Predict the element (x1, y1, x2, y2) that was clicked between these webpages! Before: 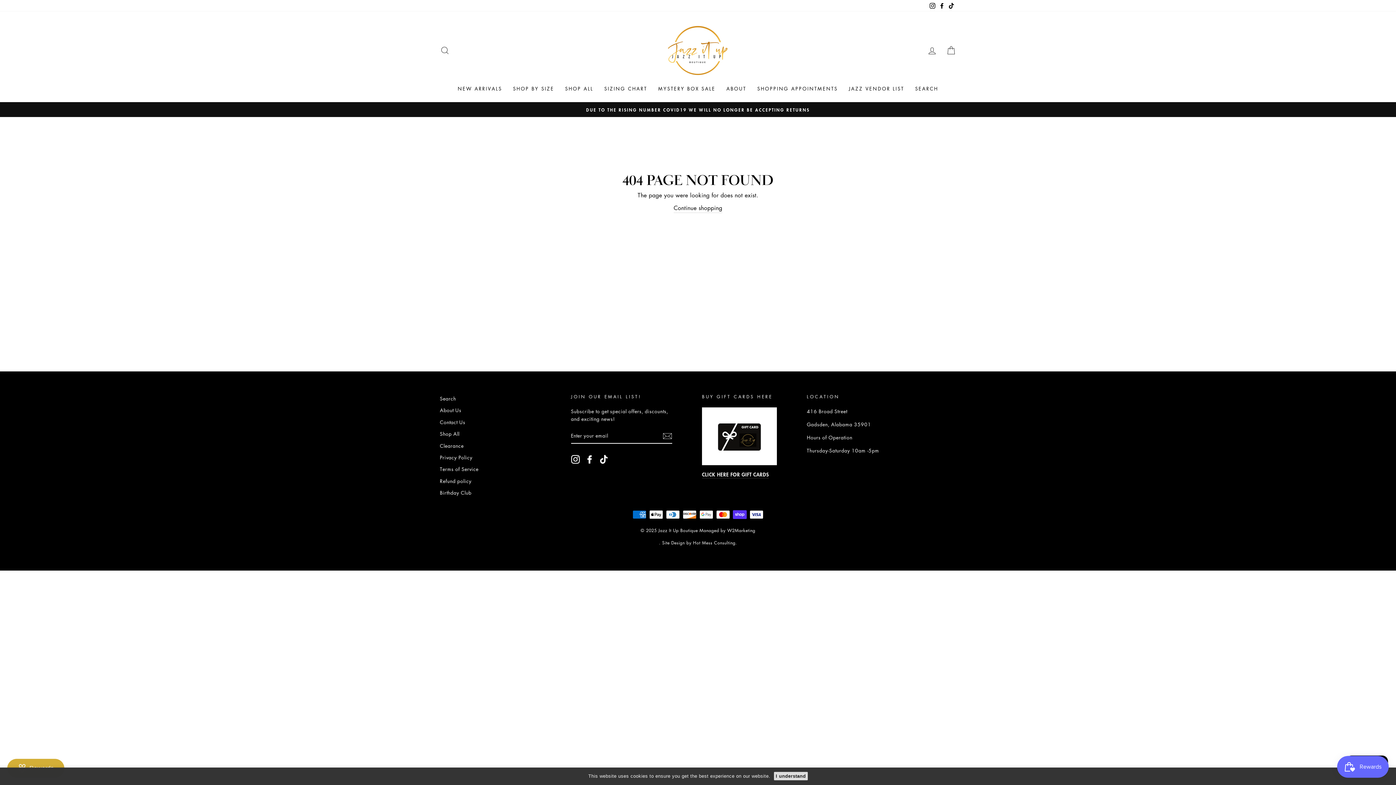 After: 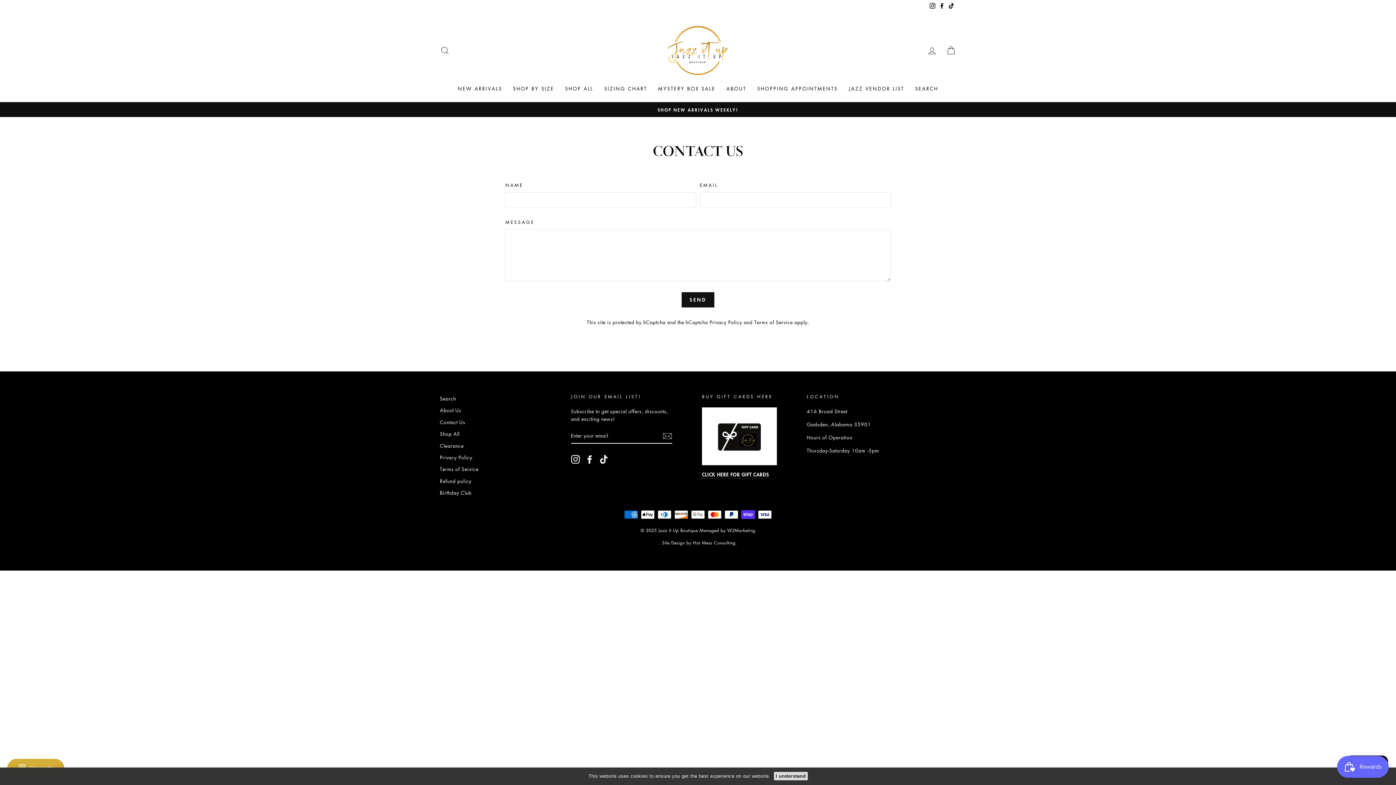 Action: label: Contact Us bbox: (440, 417, 465, 427)